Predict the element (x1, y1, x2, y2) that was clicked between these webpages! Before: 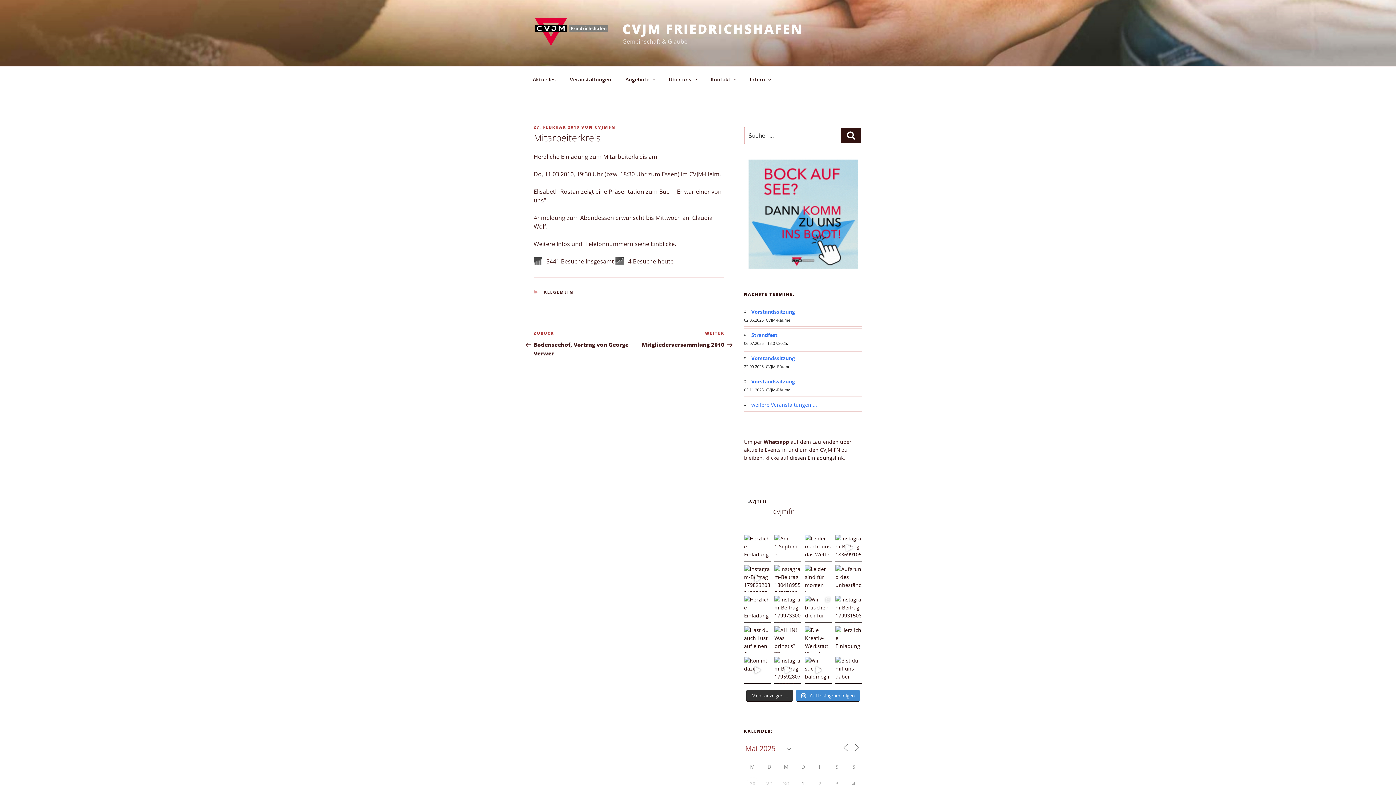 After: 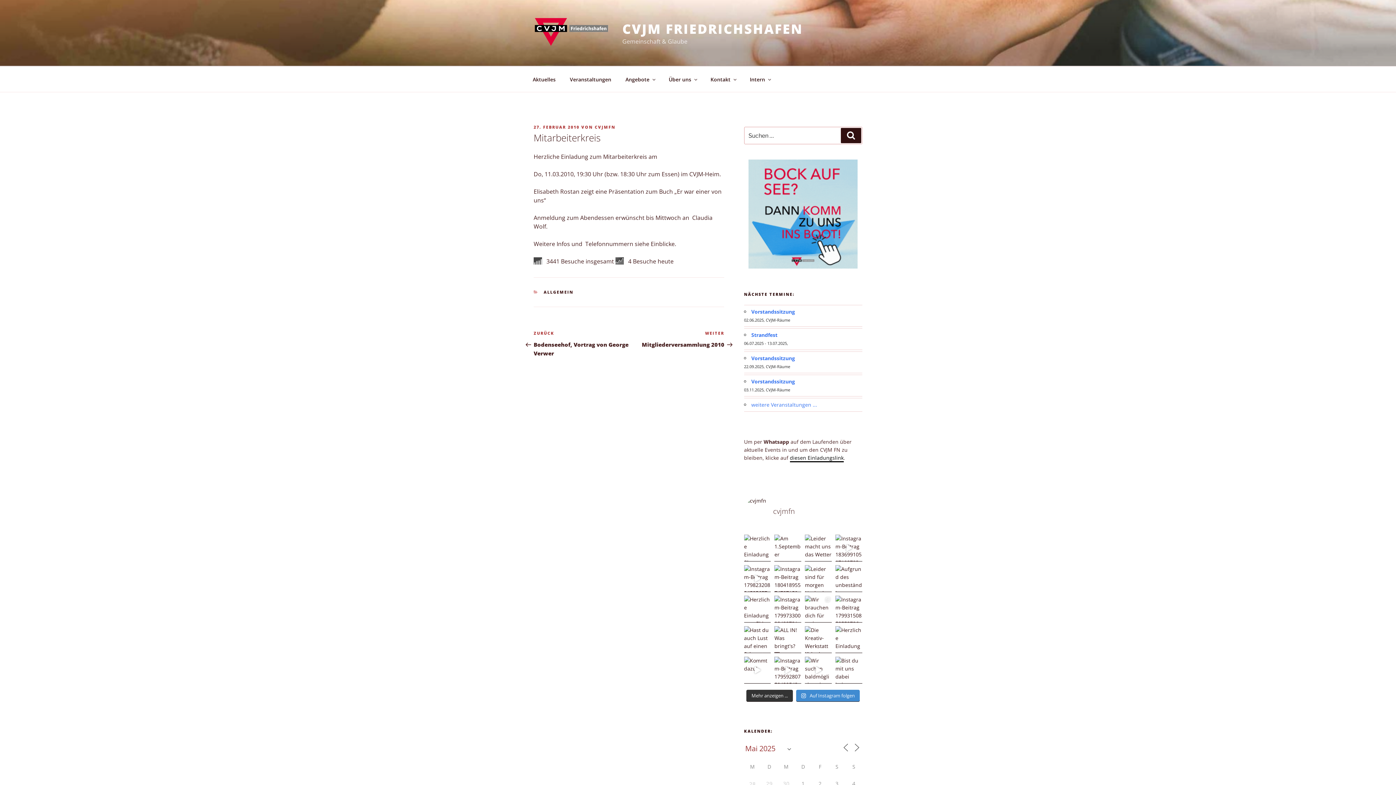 Action: bbox: (790, 454, 843, 461) label: diesen Einladungslink